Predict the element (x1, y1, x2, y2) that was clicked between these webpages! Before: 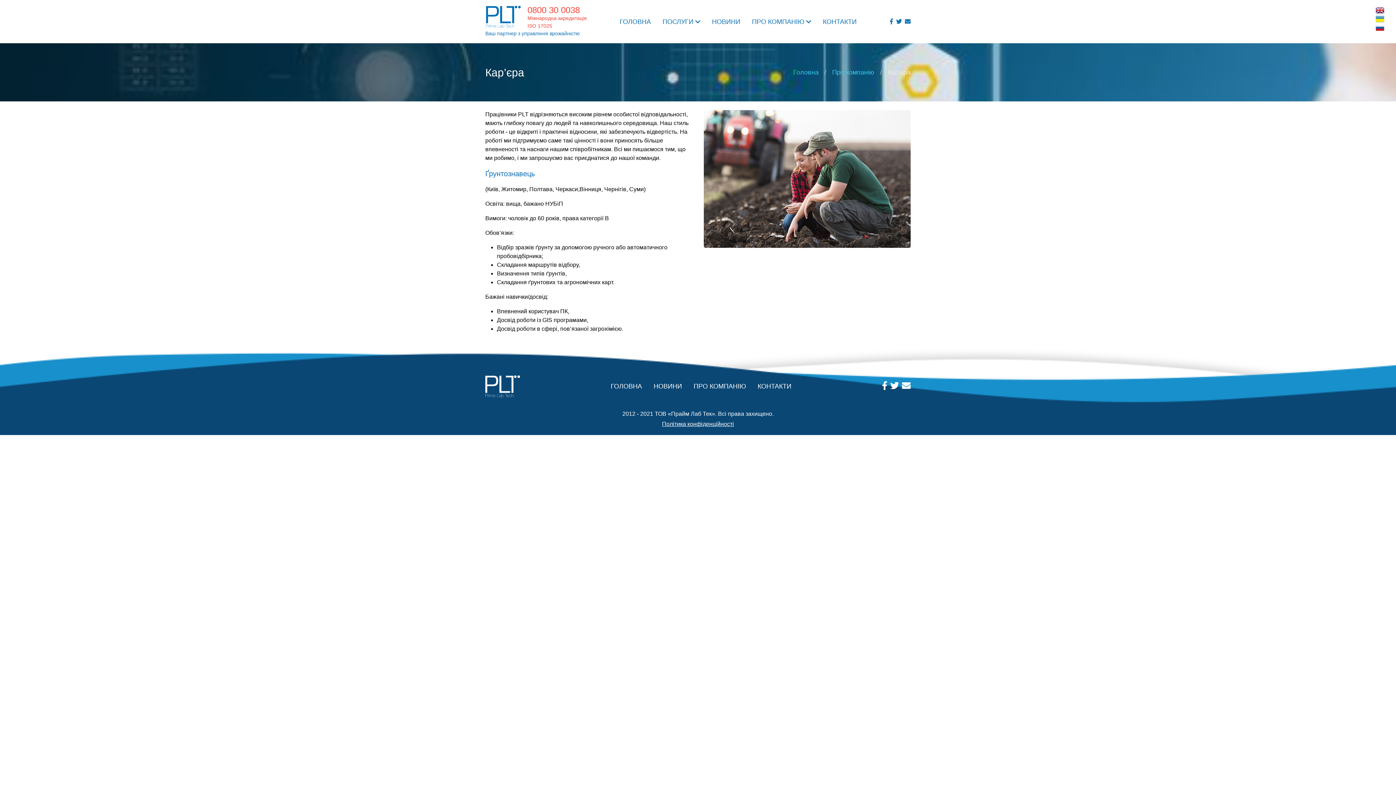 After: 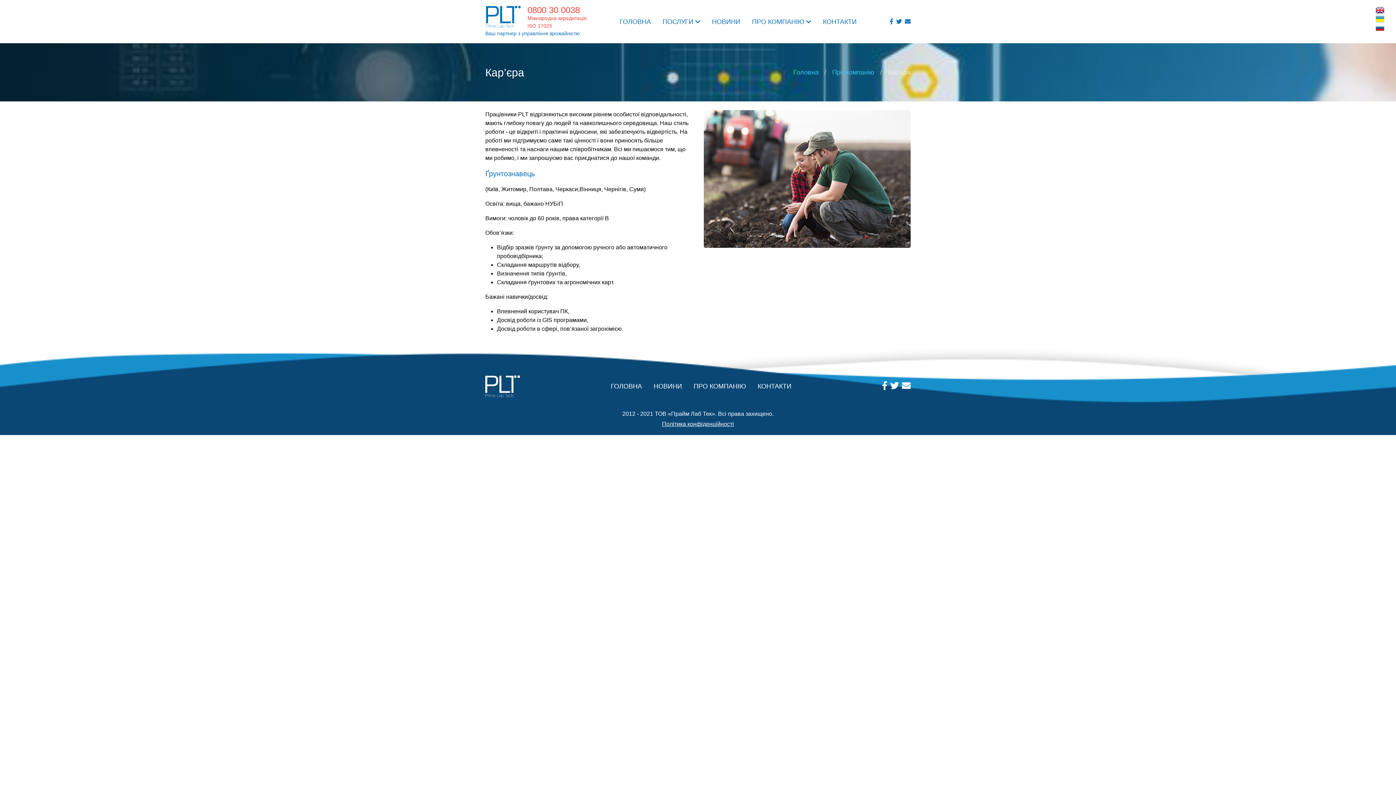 Action: bbox: (1376, 14, 1390, 23)